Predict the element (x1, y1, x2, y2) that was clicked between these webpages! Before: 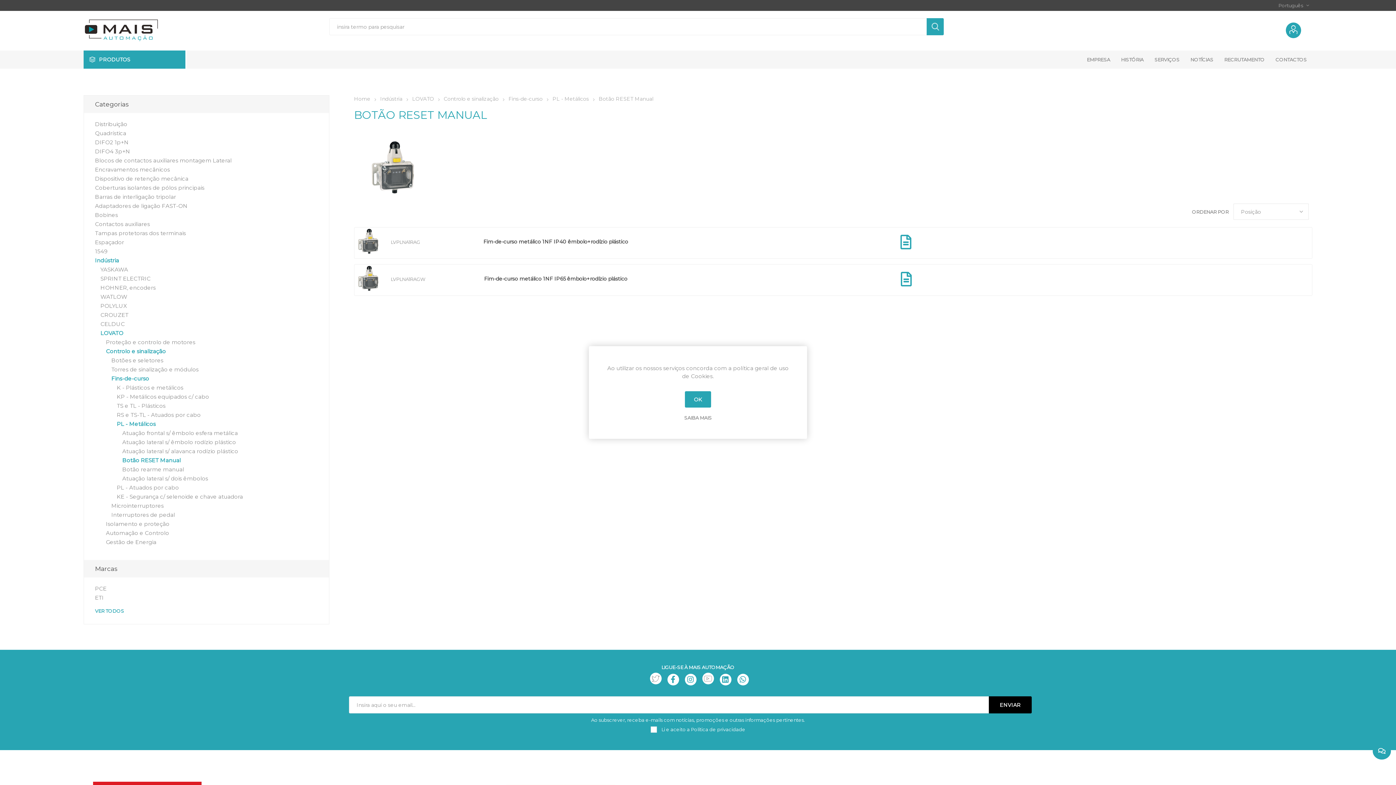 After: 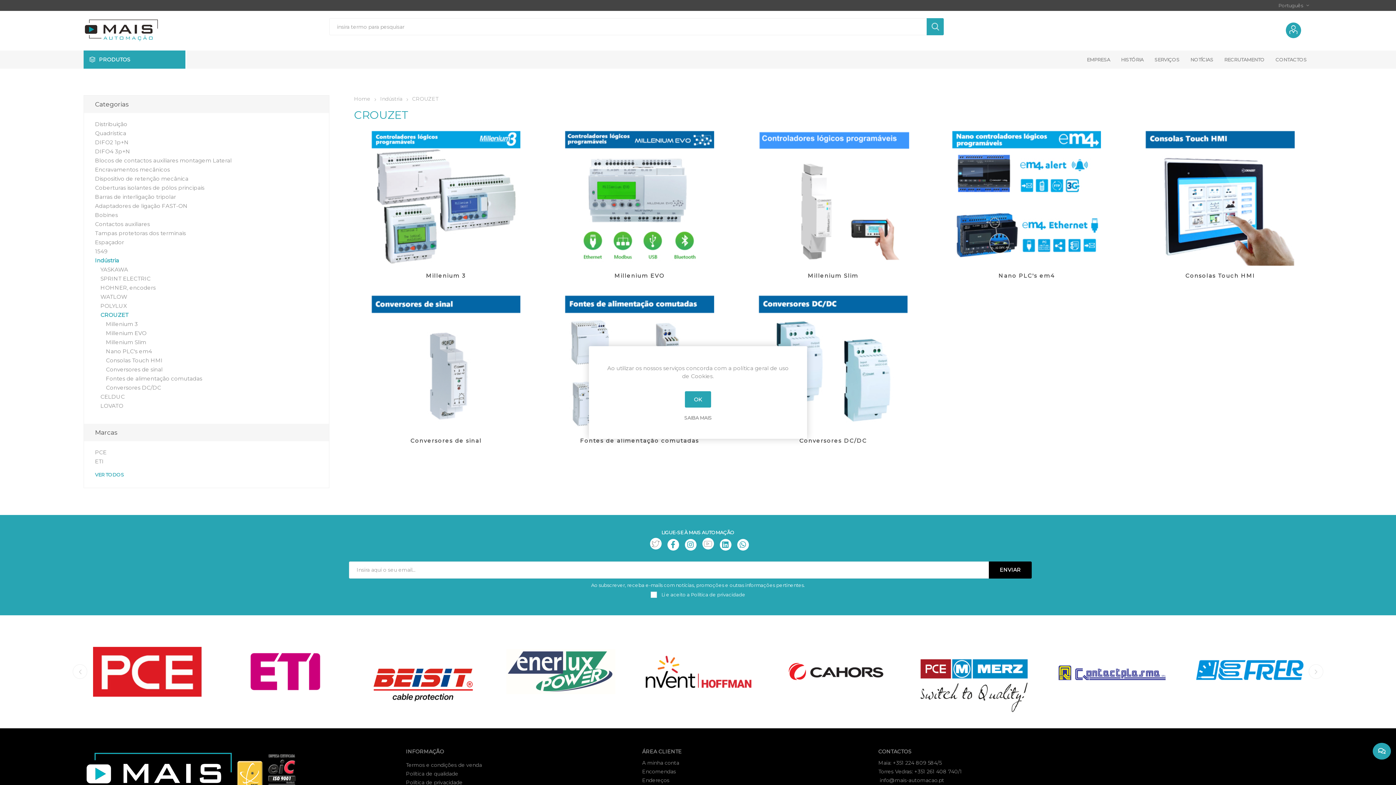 Action: label: CROUZET bbox: (100, 310, 128, 319)